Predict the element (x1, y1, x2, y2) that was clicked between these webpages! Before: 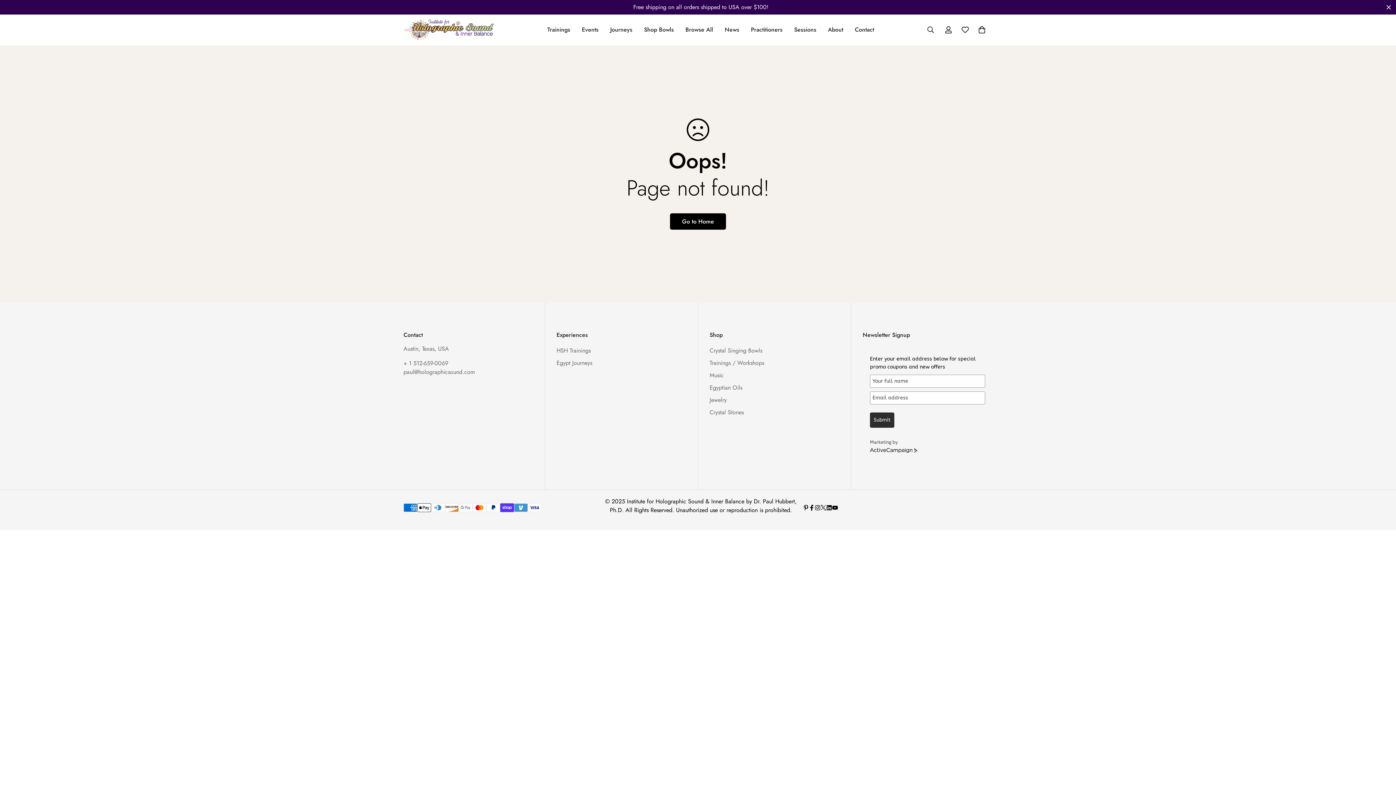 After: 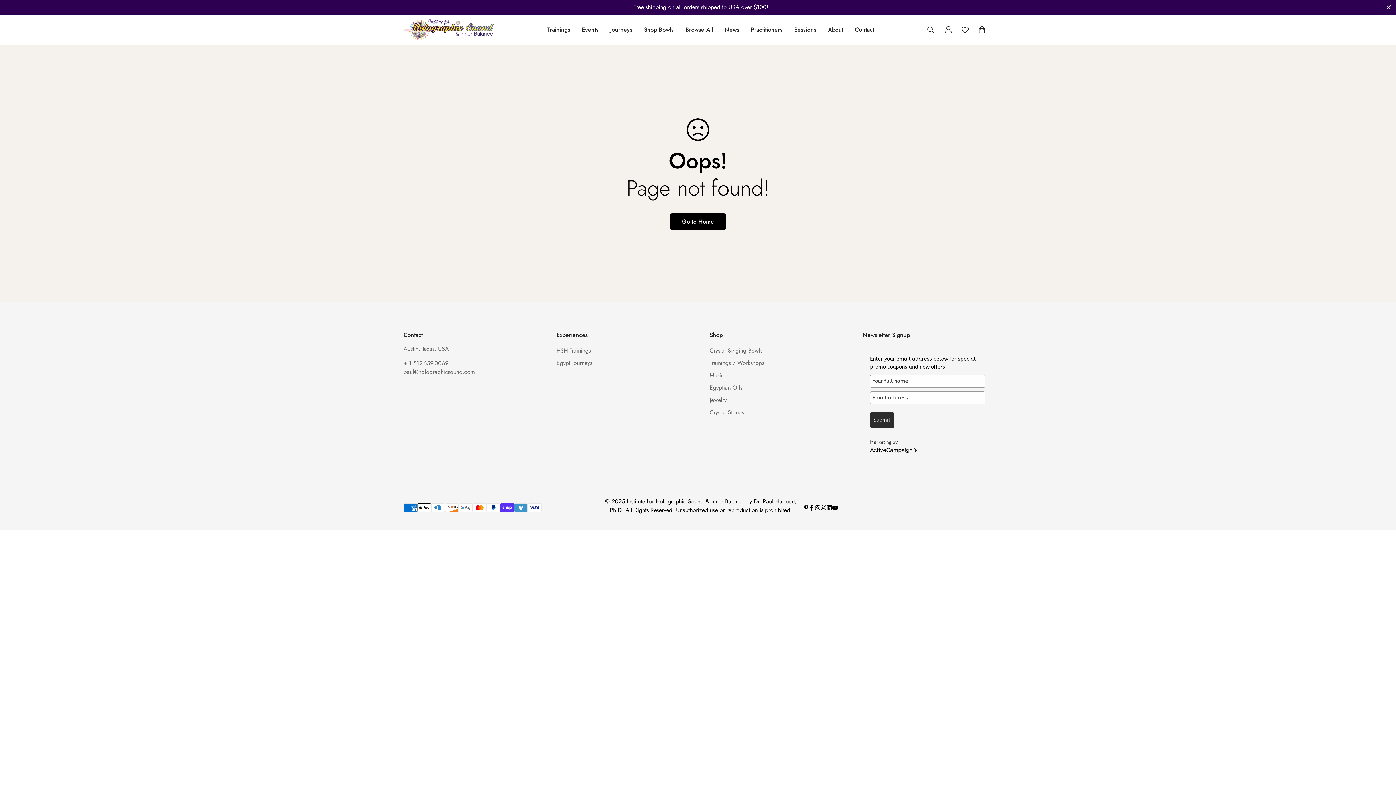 Action: bbox: (826, 505, 832, 510) label: Linkedin